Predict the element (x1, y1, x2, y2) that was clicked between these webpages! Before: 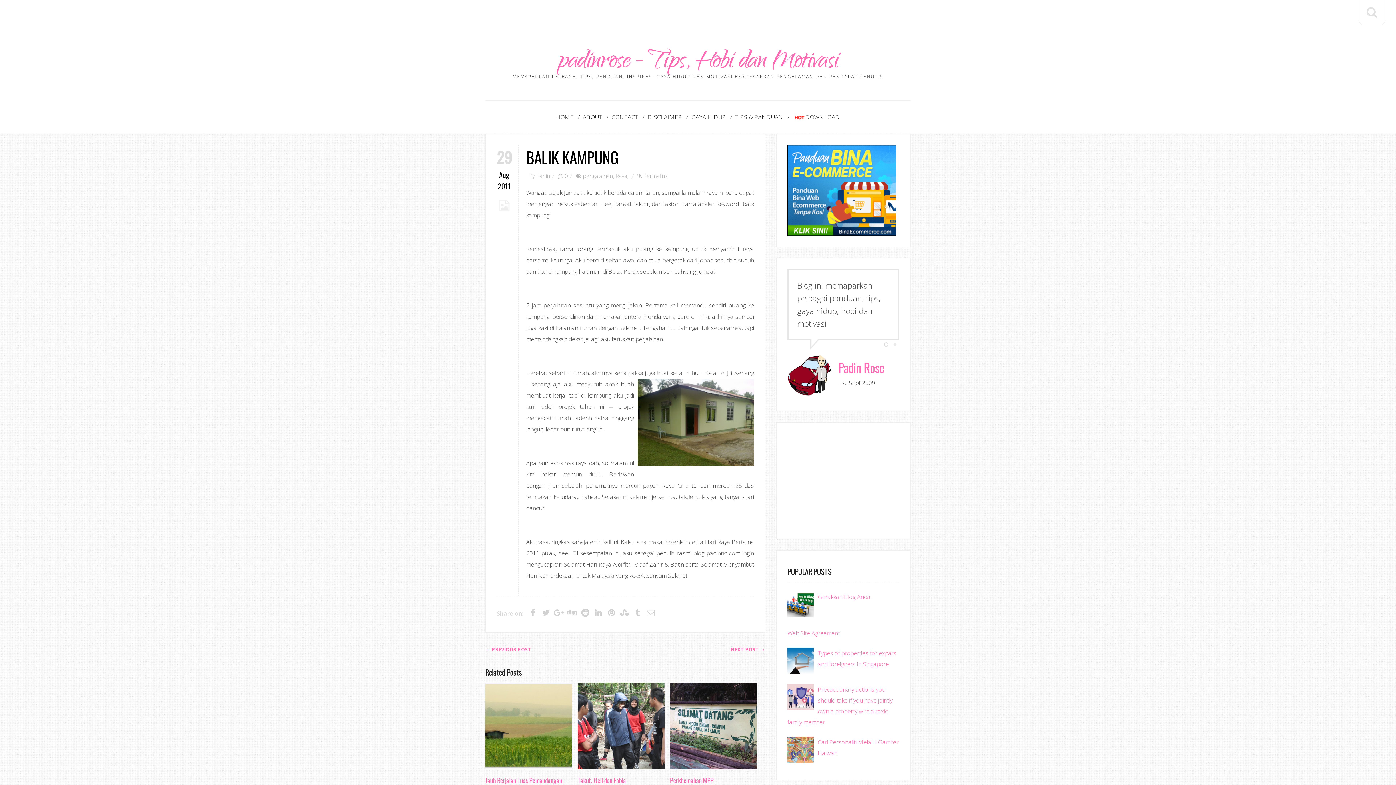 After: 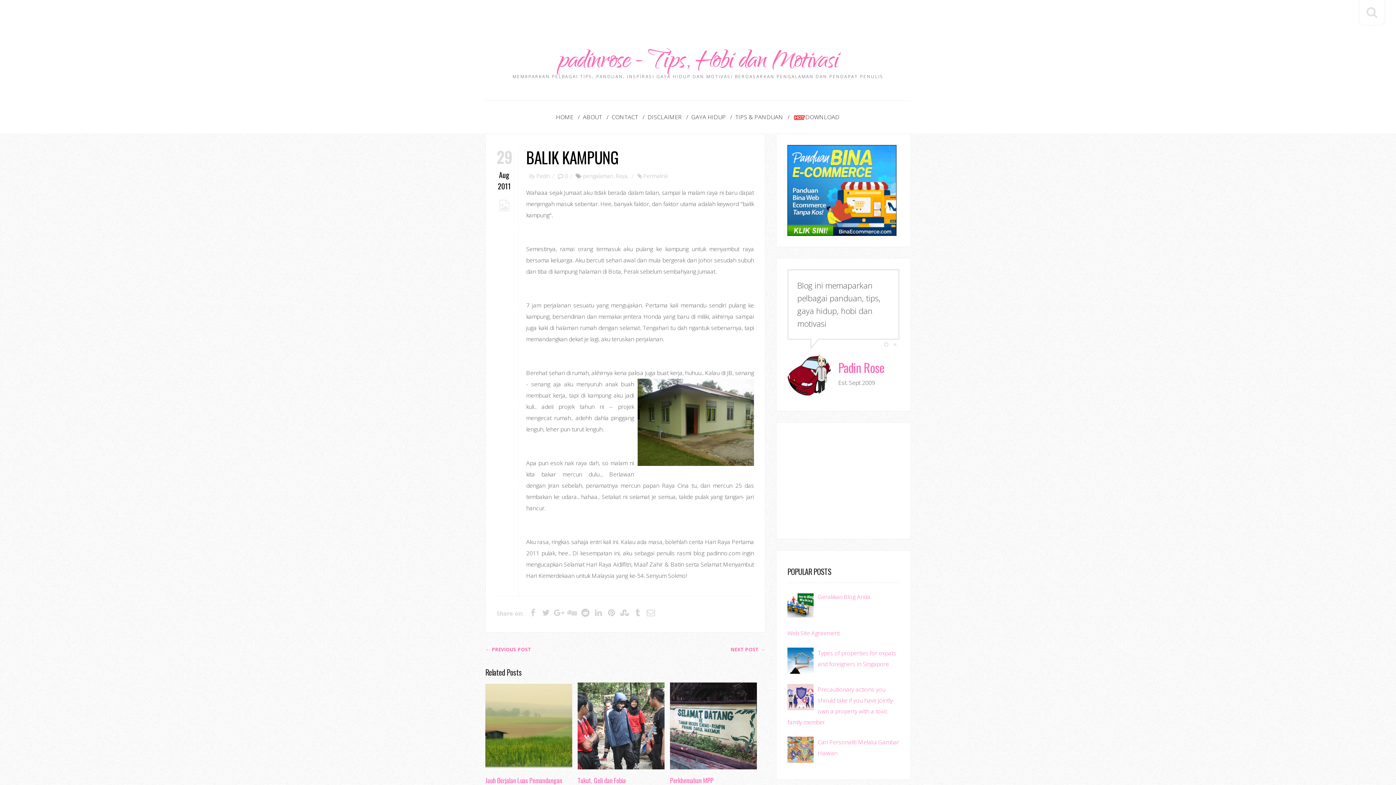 Action: bbox: (787, 656, 816, 664)